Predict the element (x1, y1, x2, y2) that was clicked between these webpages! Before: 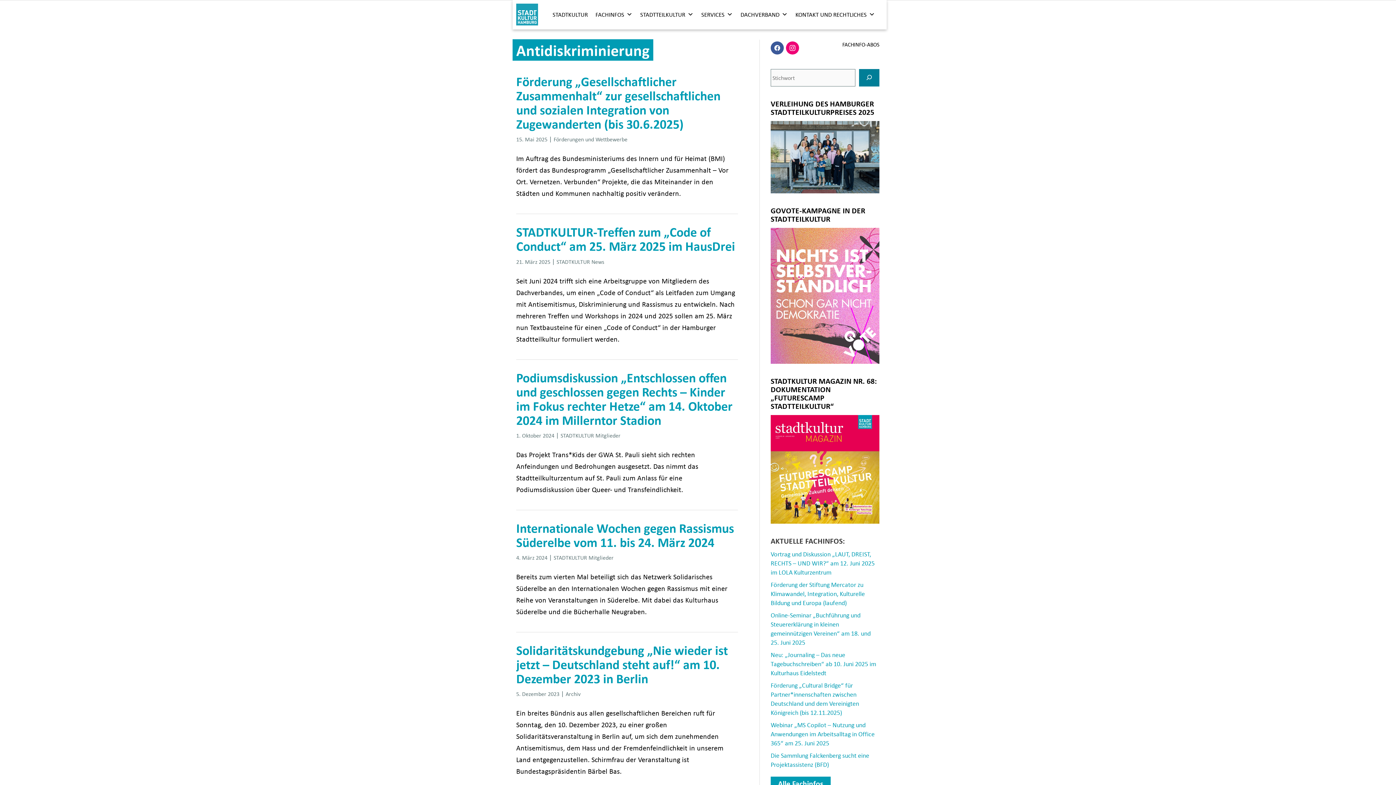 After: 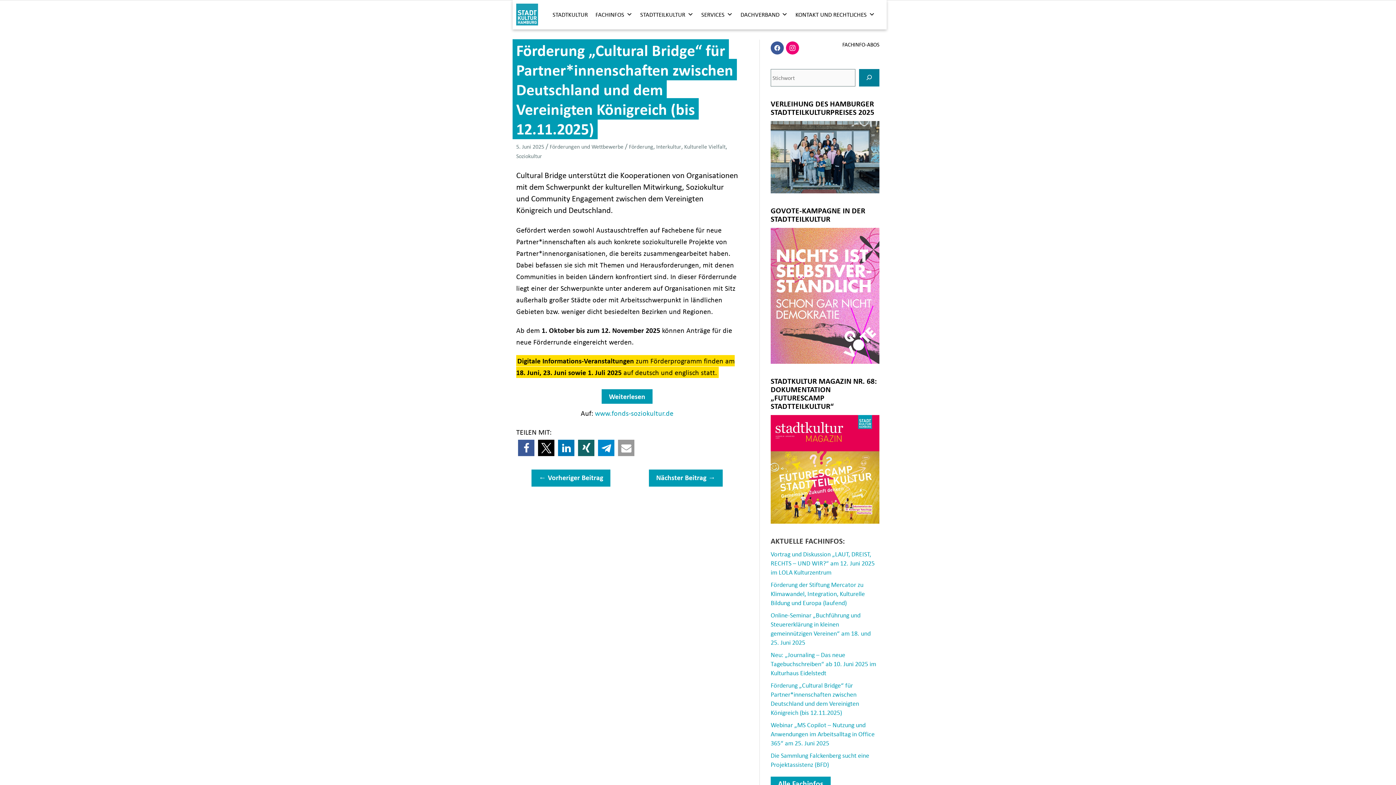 Action: bbox: (770, 681, 859, 717) label: Förderung „Cultural Bridge“ für Partner*innenschaften zwischen Deutschland und dem Vereinigten Königreich (bis 12.11.2025)